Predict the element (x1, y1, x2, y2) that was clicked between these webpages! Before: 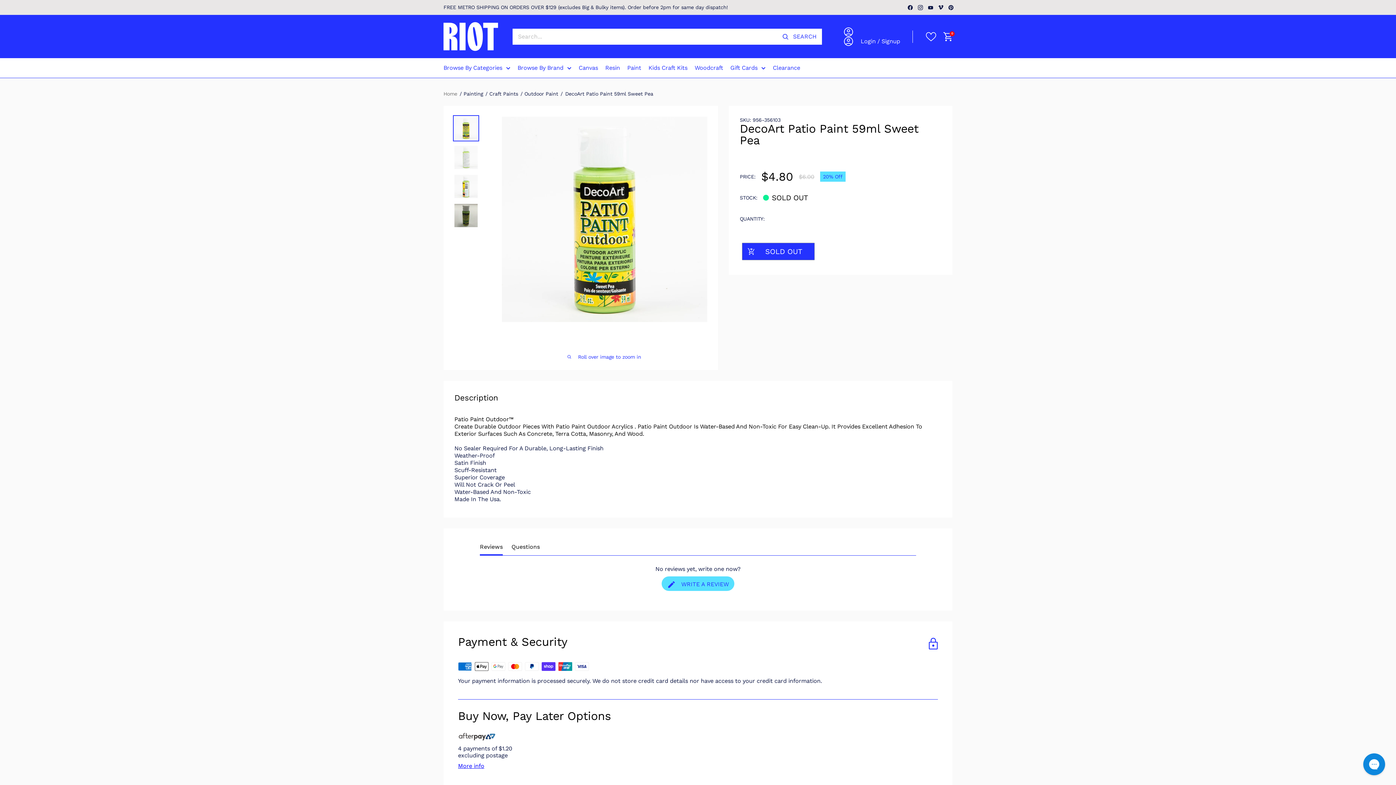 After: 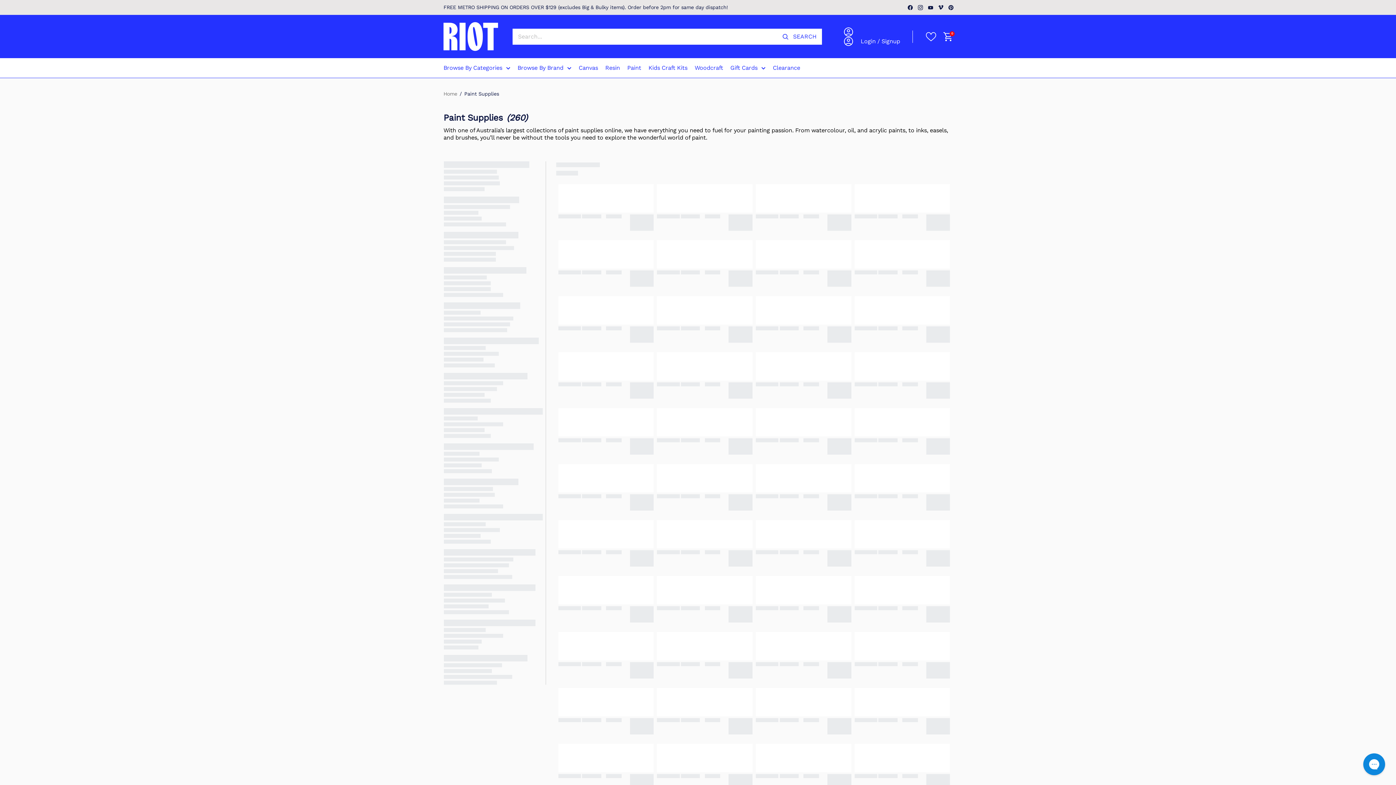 Action: bbox: (627, 64, 641, 71) label: Paint